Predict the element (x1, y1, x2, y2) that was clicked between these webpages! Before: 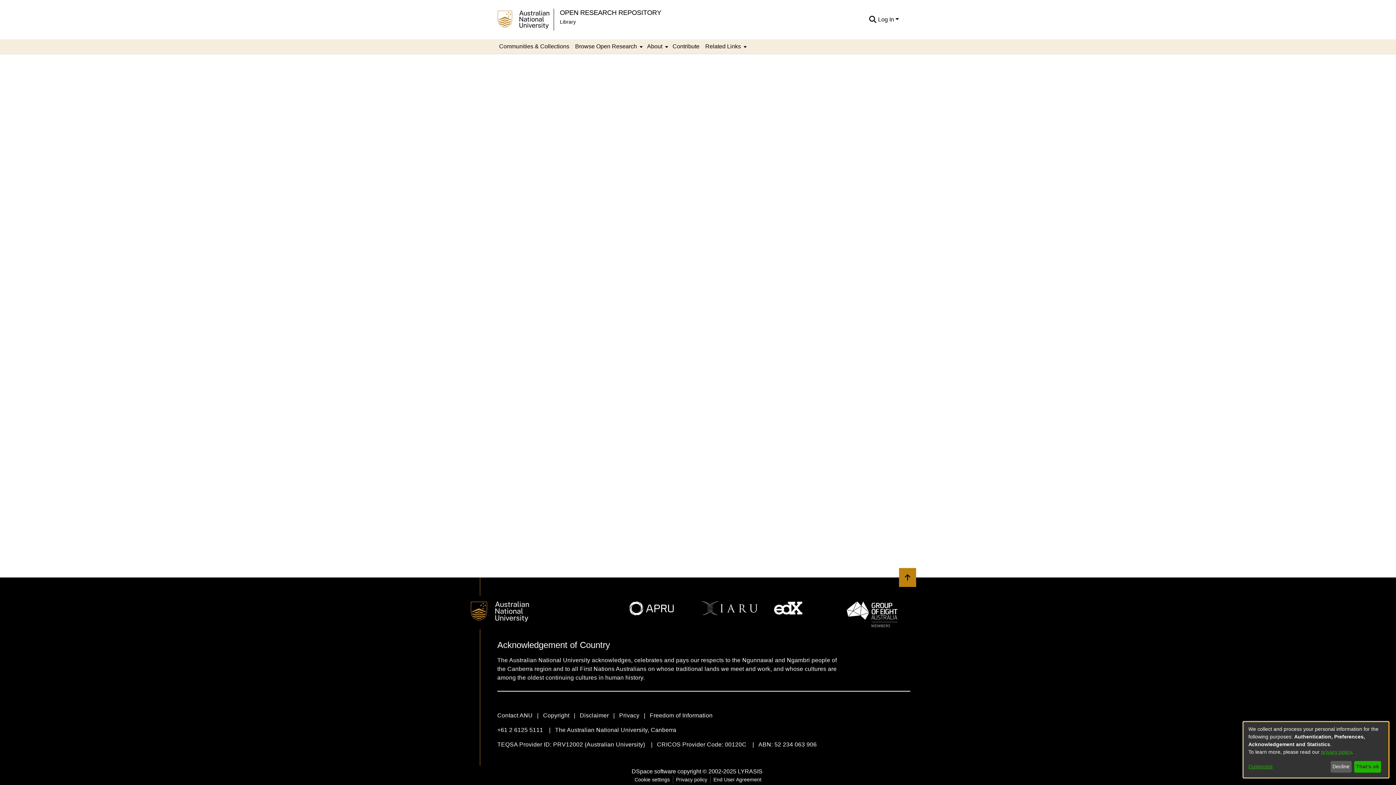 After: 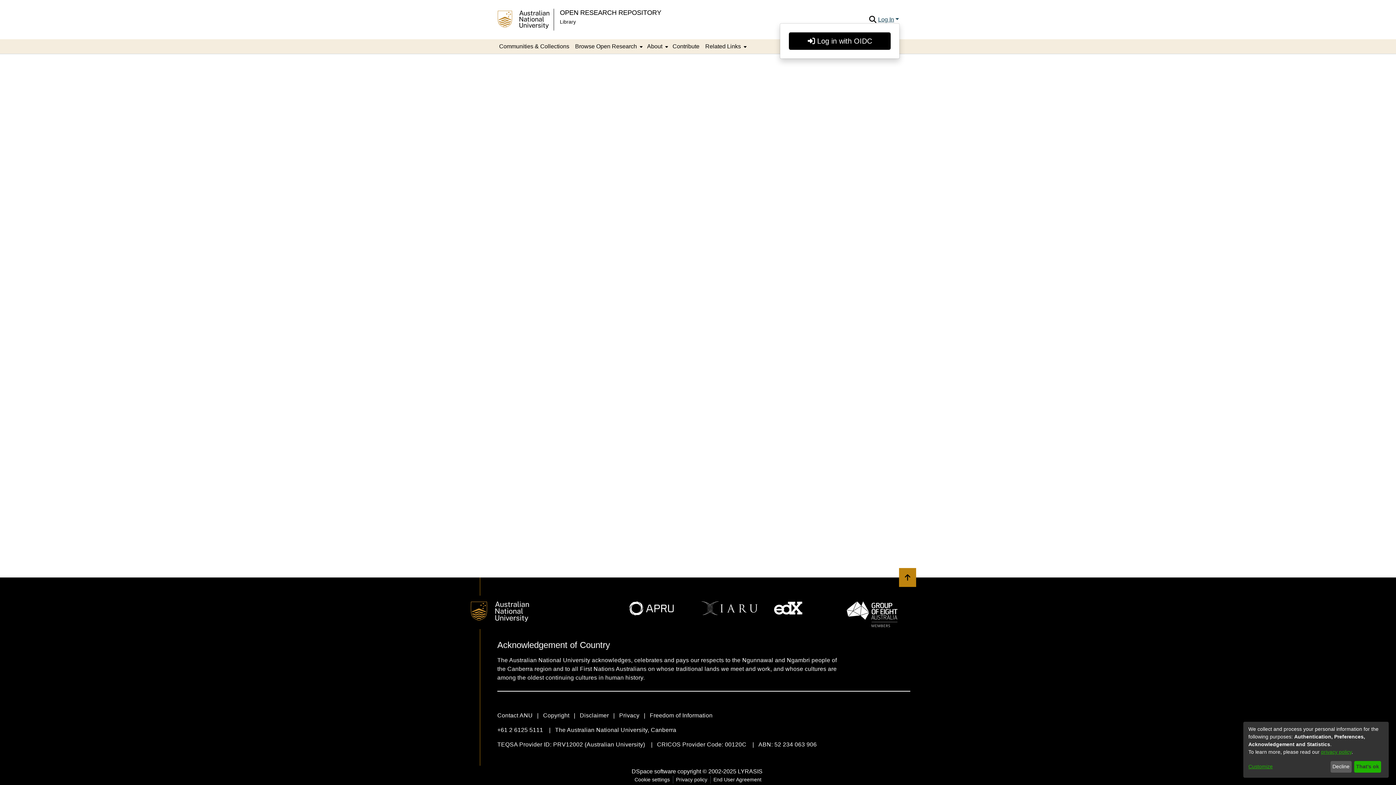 Action: bbox: (877, 12, 900, 18) label: Log In